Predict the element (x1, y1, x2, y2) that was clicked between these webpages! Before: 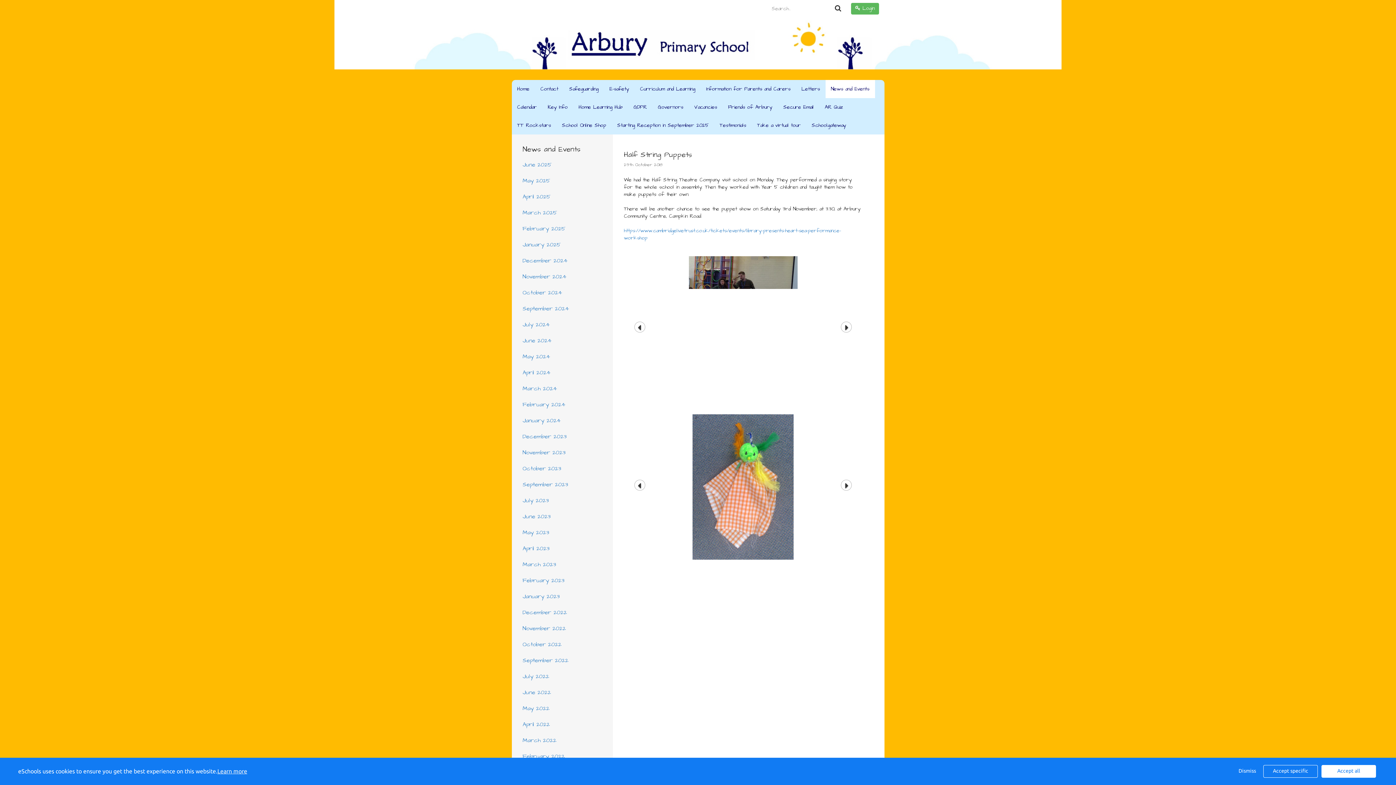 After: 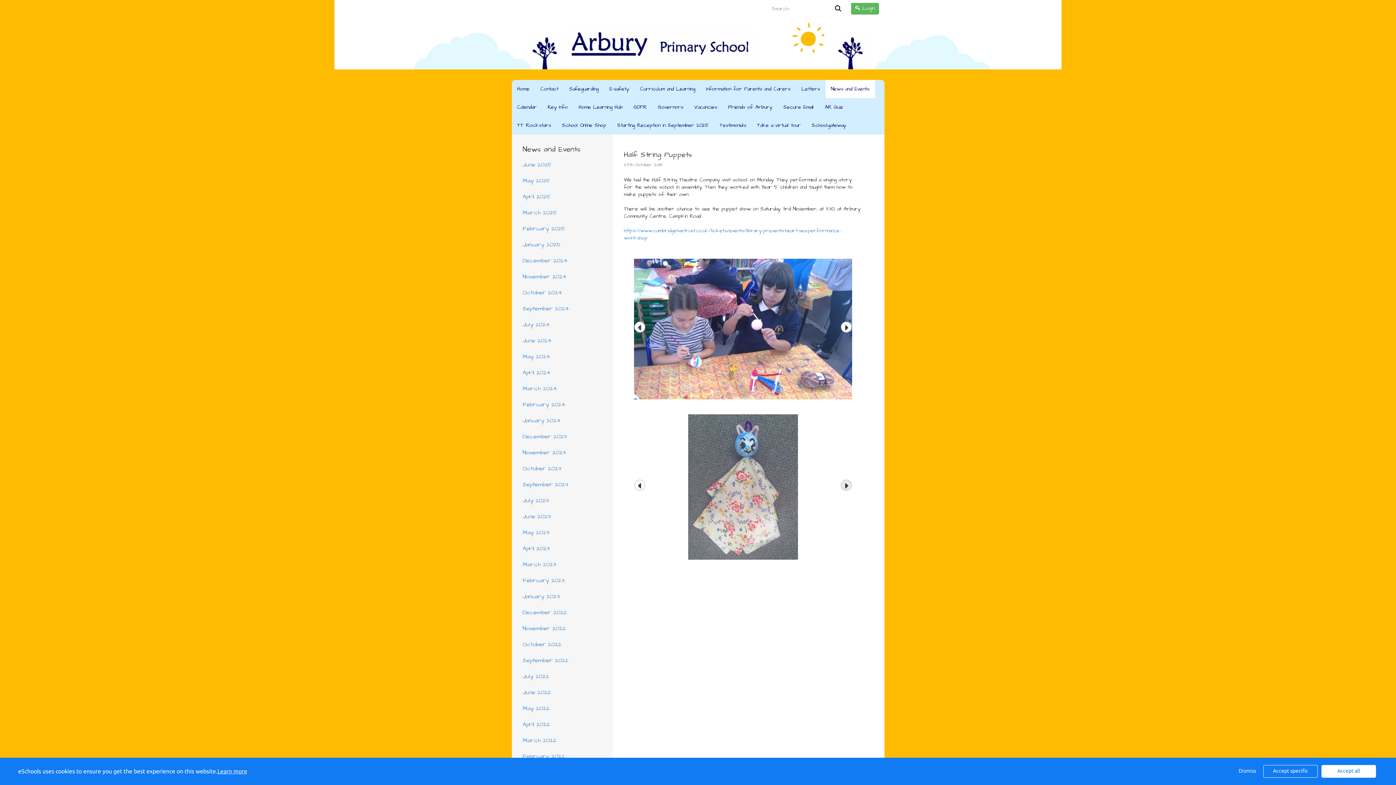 Action: bbox: (826, 414, 862, 560)